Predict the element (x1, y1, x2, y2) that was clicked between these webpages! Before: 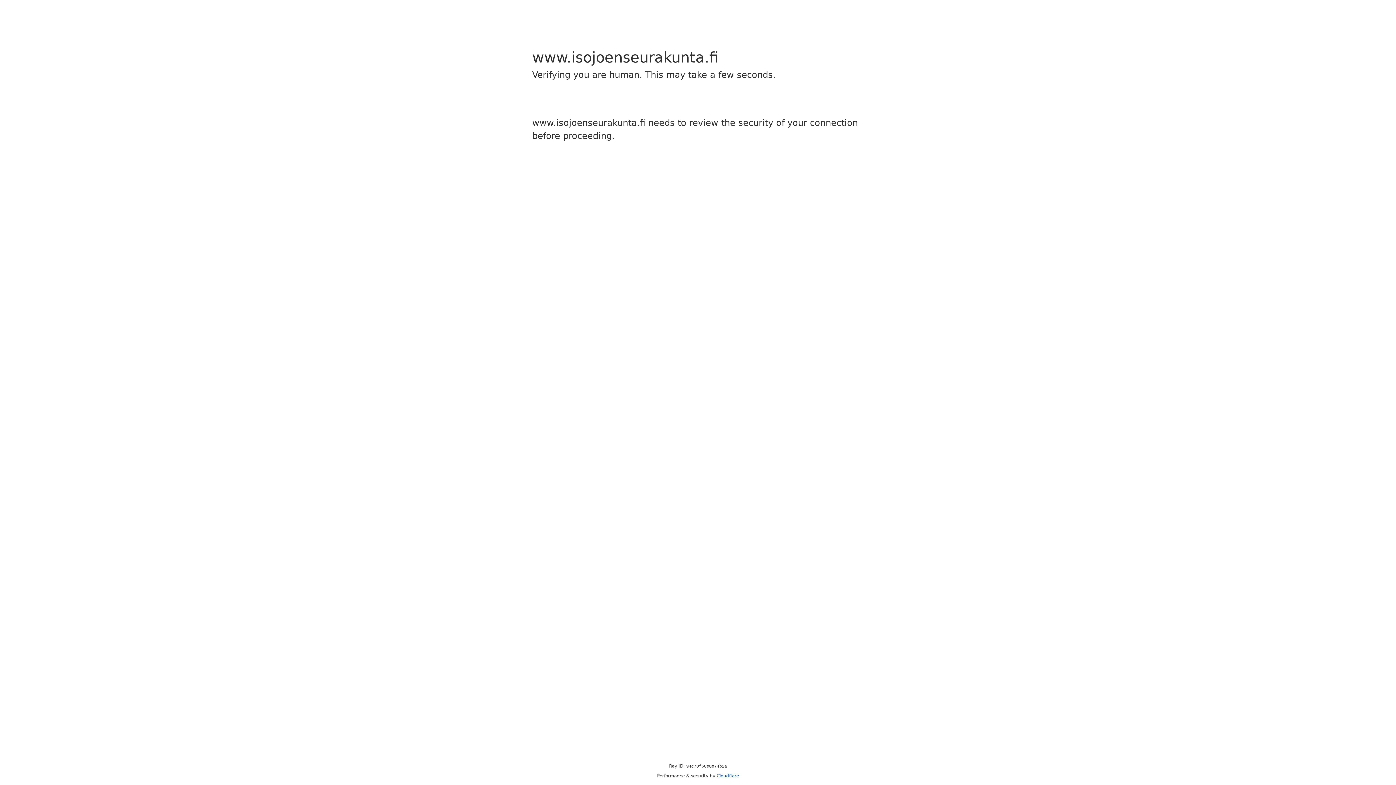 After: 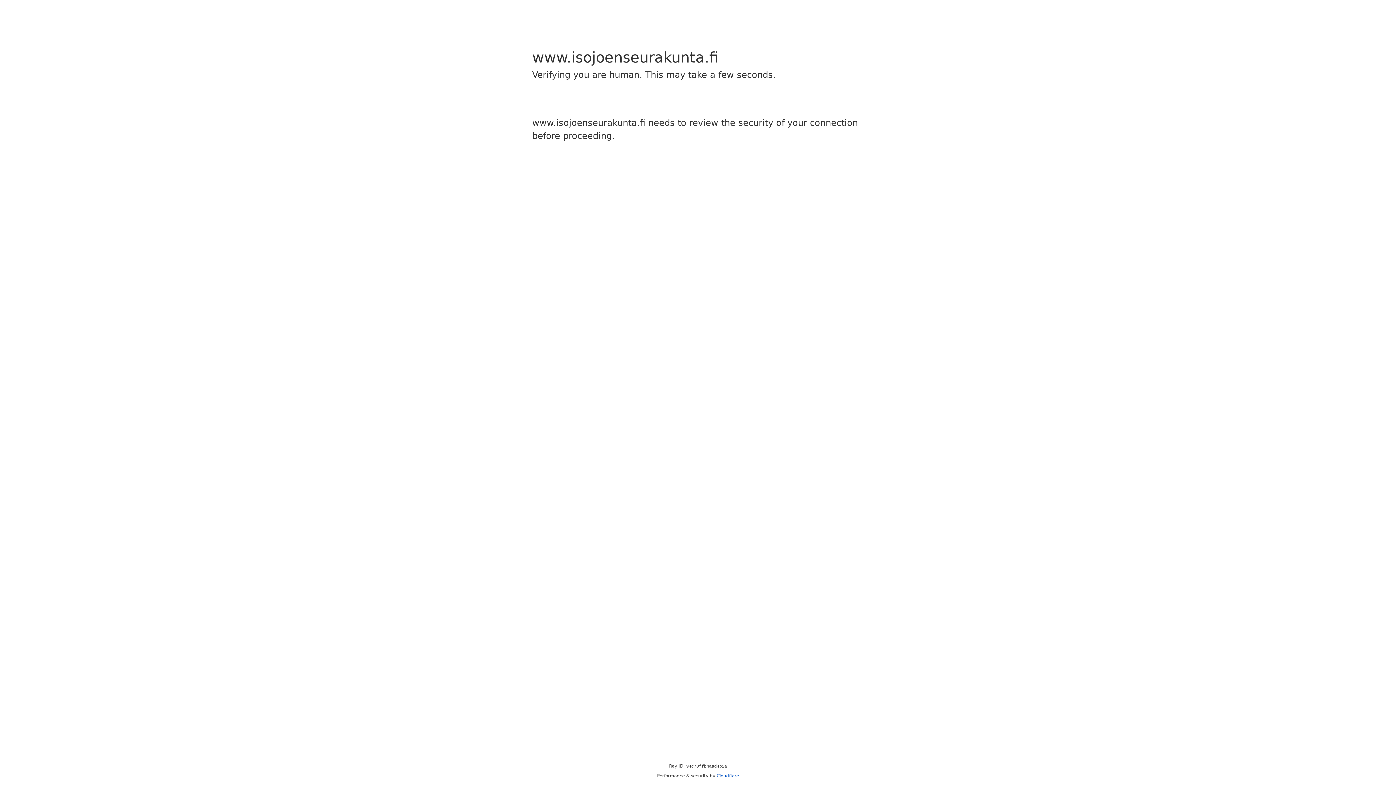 Action: label: Cloudflare bbox: (716, 773, 739, 778)